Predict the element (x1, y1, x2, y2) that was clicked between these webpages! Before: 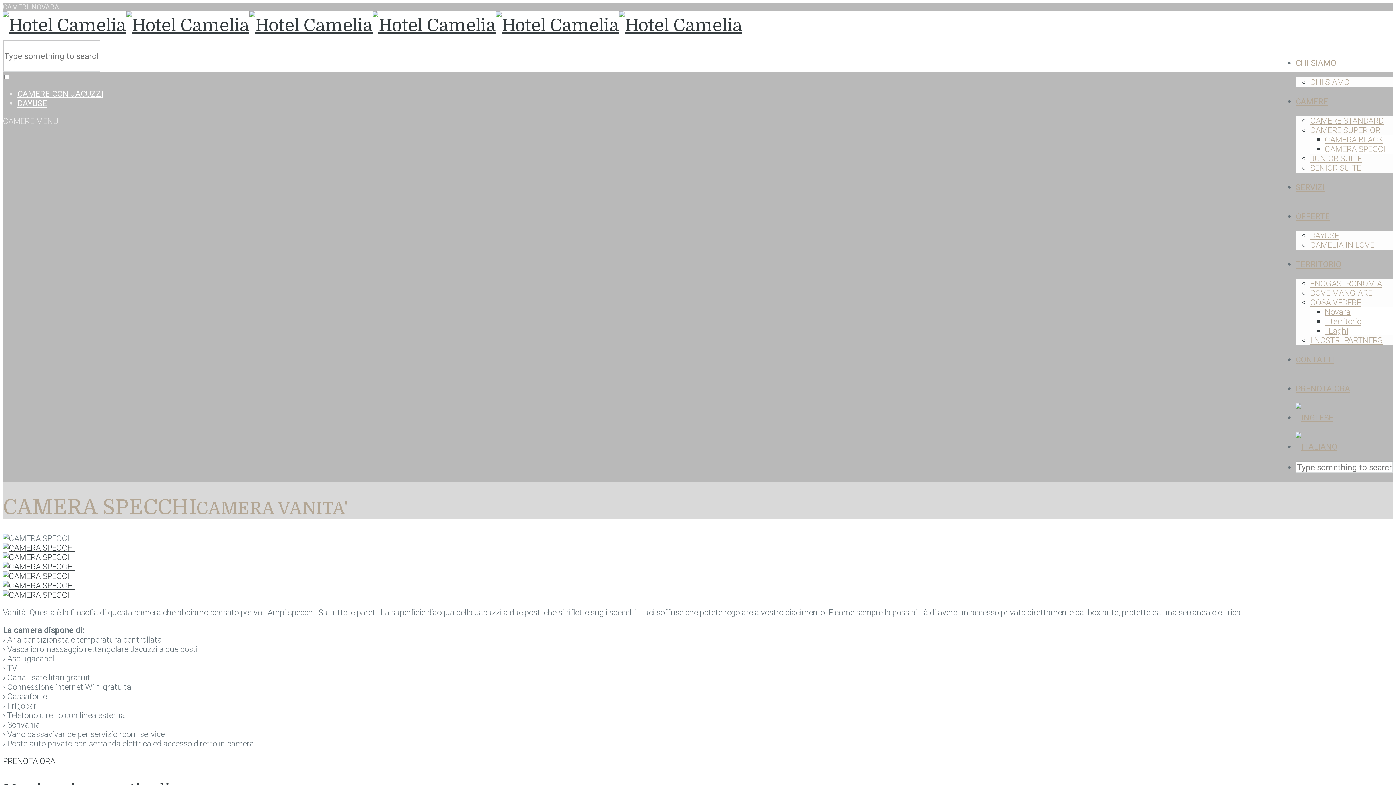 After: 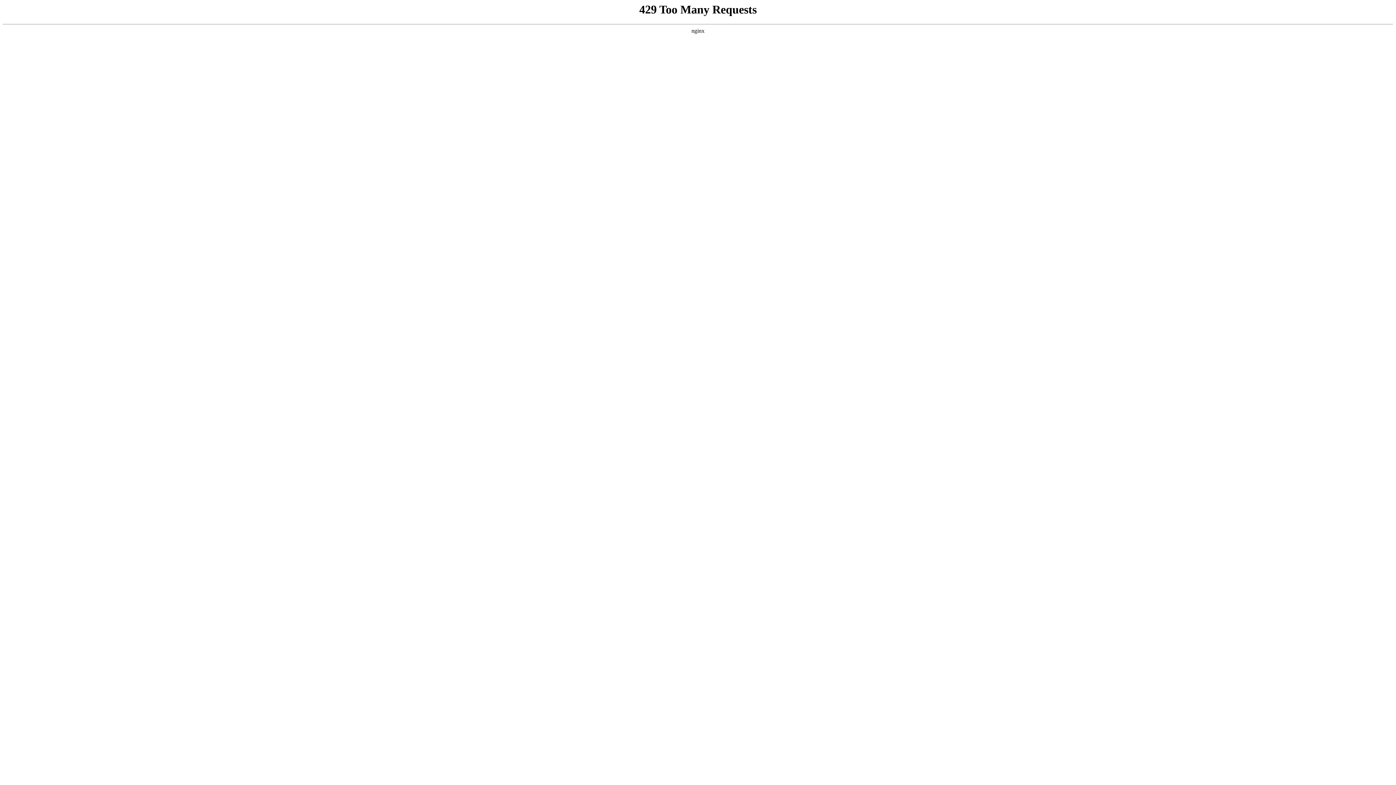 Action: label: I Laghi bbox: (1325, 326, 1348, 335)